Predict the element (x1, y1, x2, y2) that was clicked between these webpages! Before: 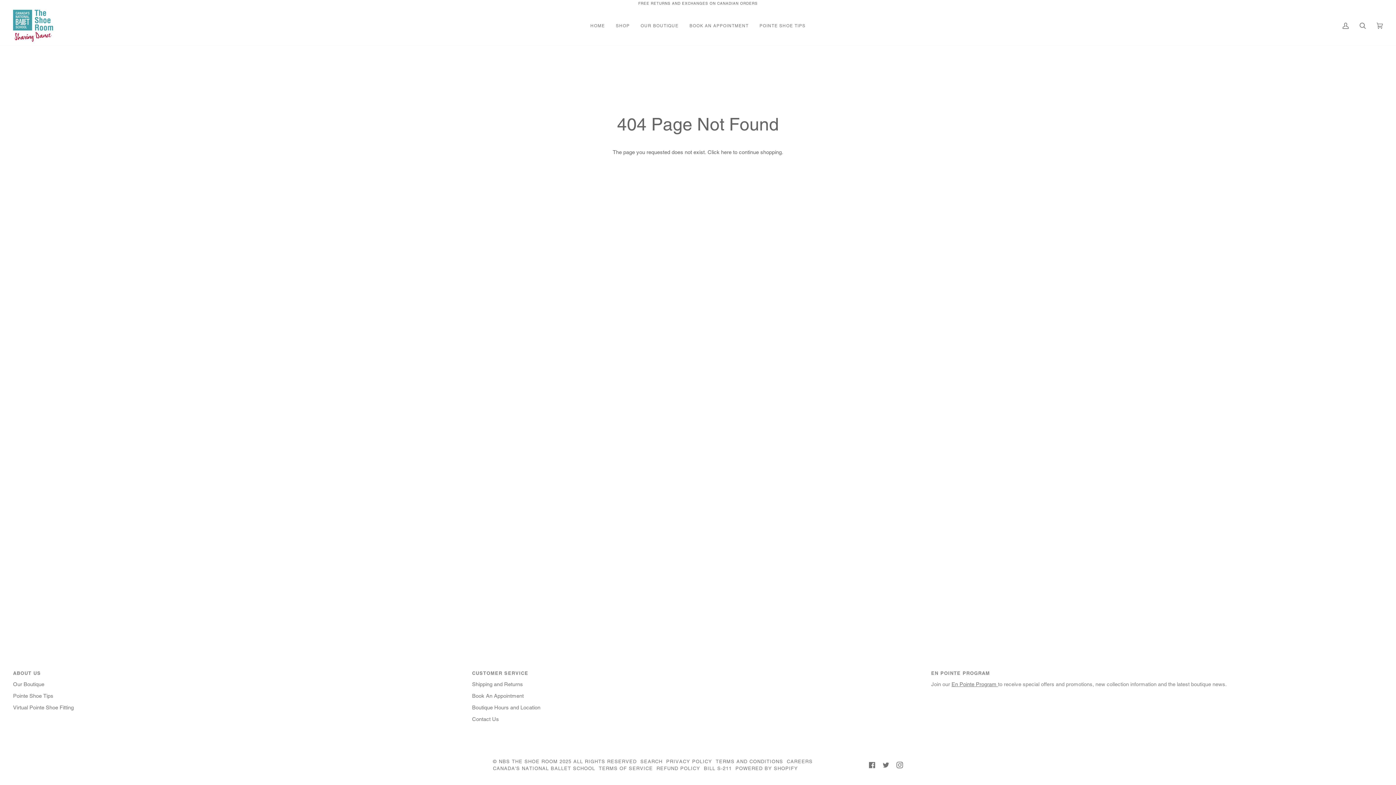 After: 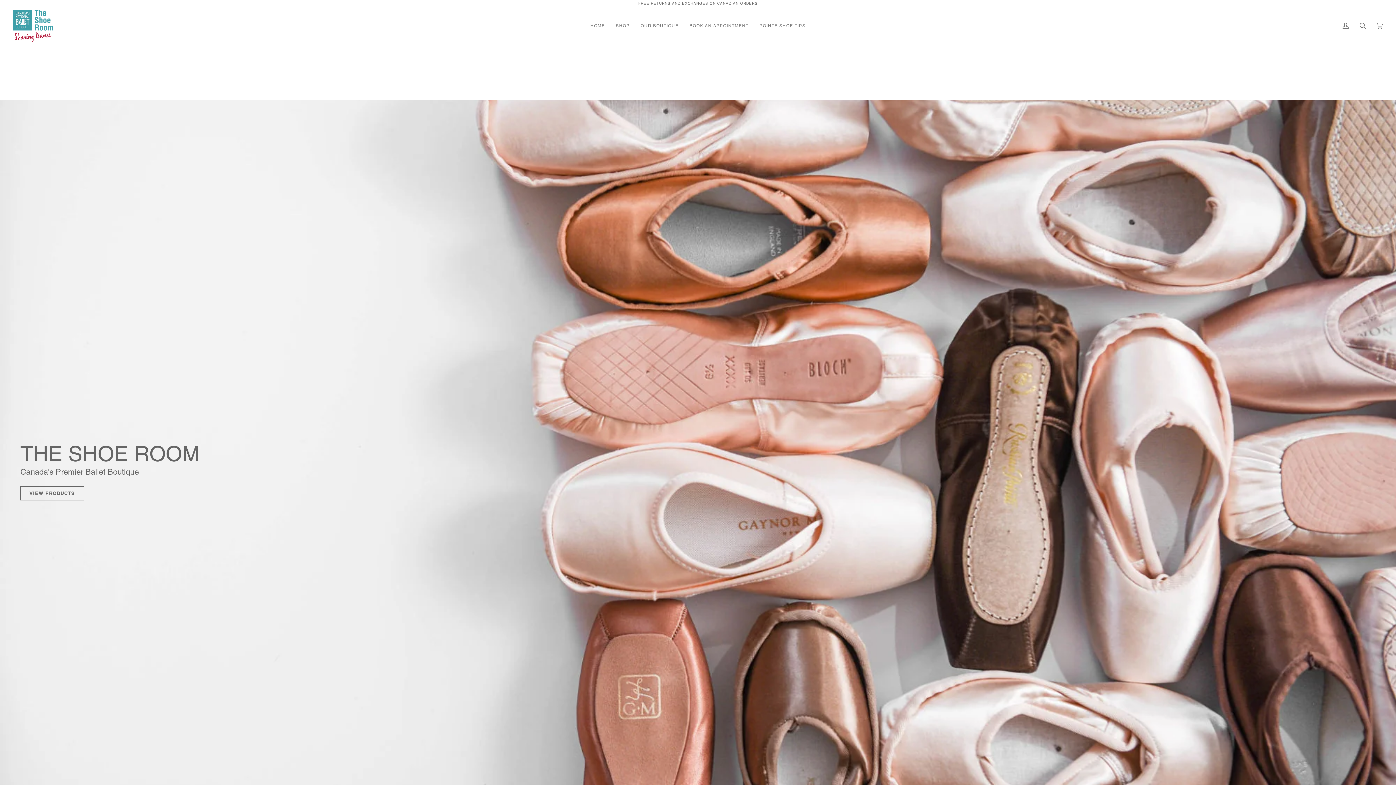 Action: label: HOME bbox: (585, 6, 610, 45)